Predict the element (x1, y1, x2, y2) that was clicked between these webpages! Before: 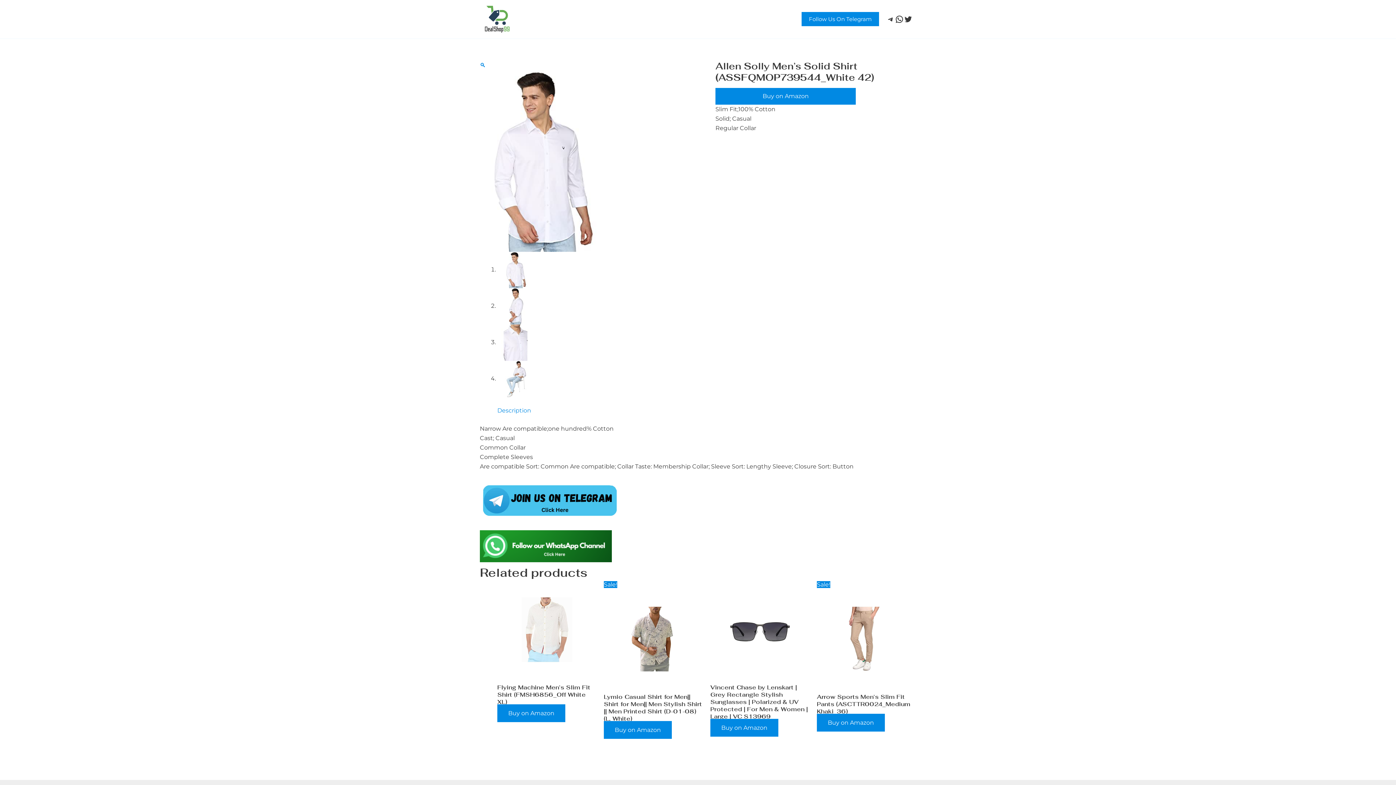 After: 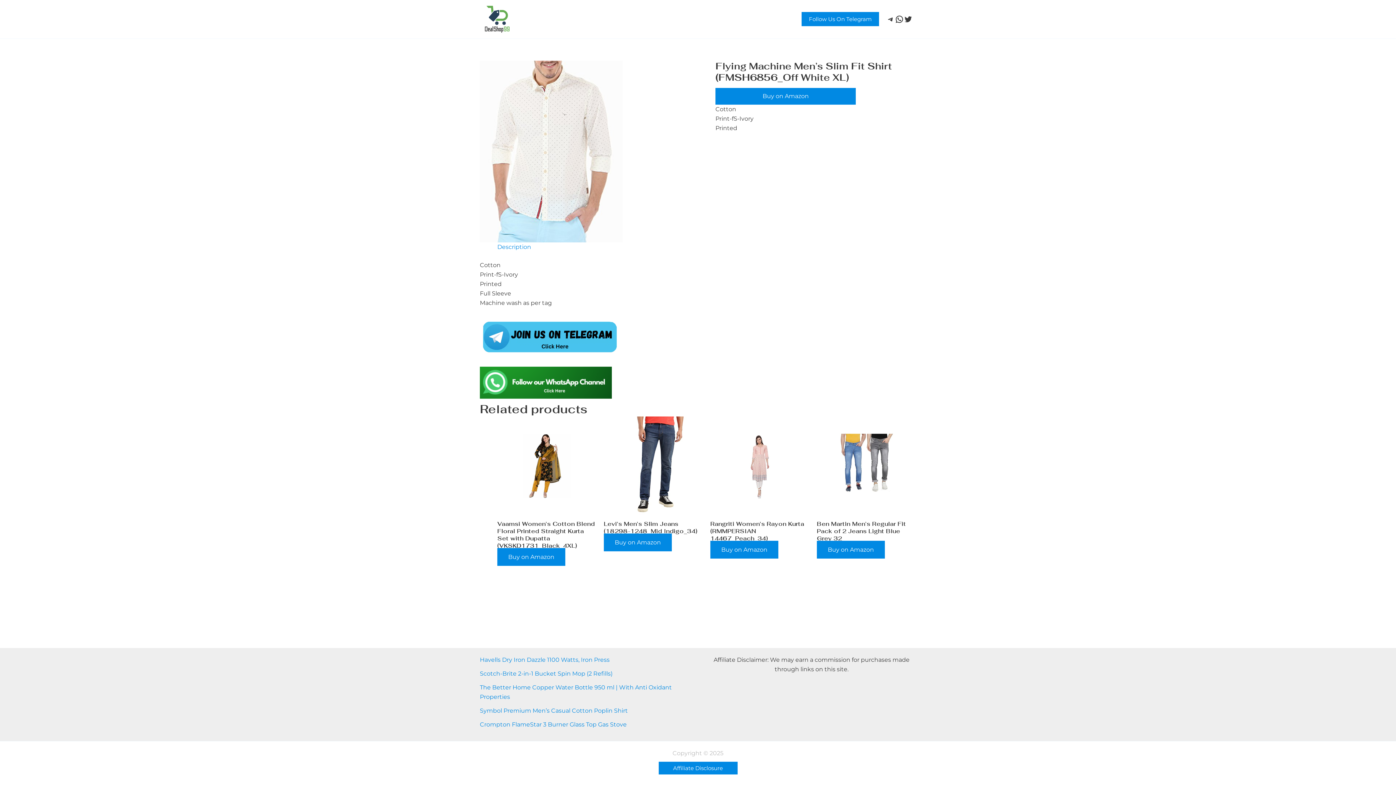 Action: bbox: (497, 684, 596, 706) label: Flying Machine Men’s Slim Fit Shirt (FMSH6856_Off White XL)